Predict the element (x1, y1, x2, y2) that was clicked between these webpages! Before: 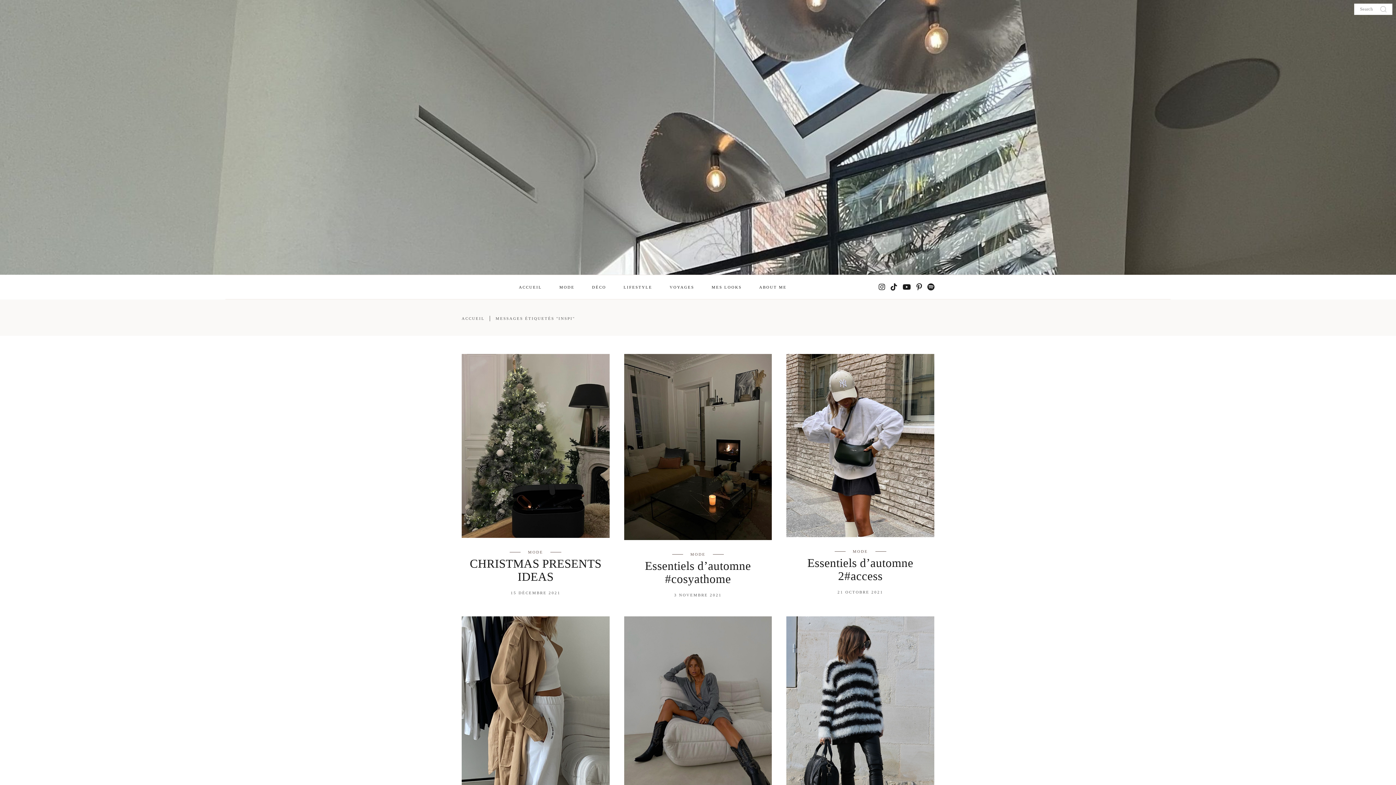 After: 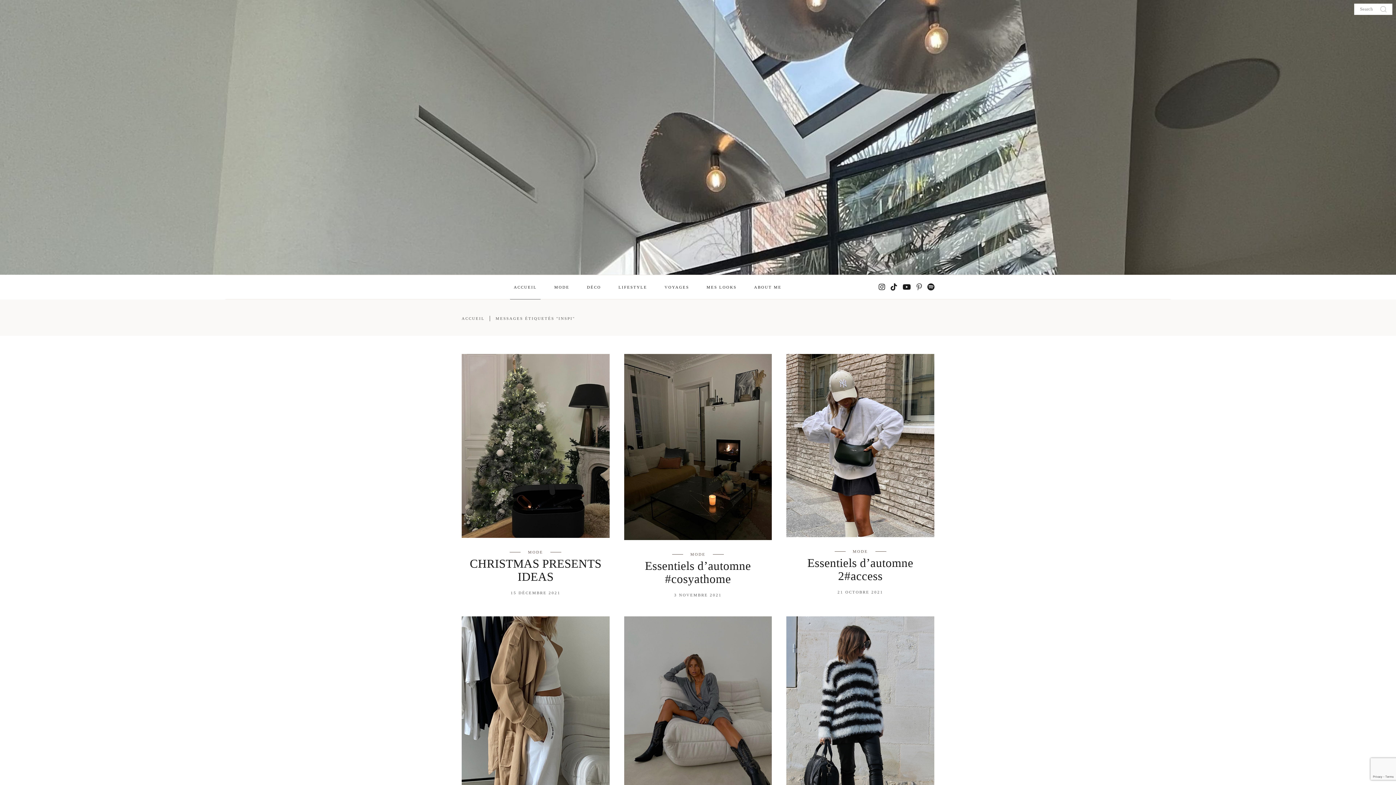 Action: bbox: (916, 283, 922, 290)